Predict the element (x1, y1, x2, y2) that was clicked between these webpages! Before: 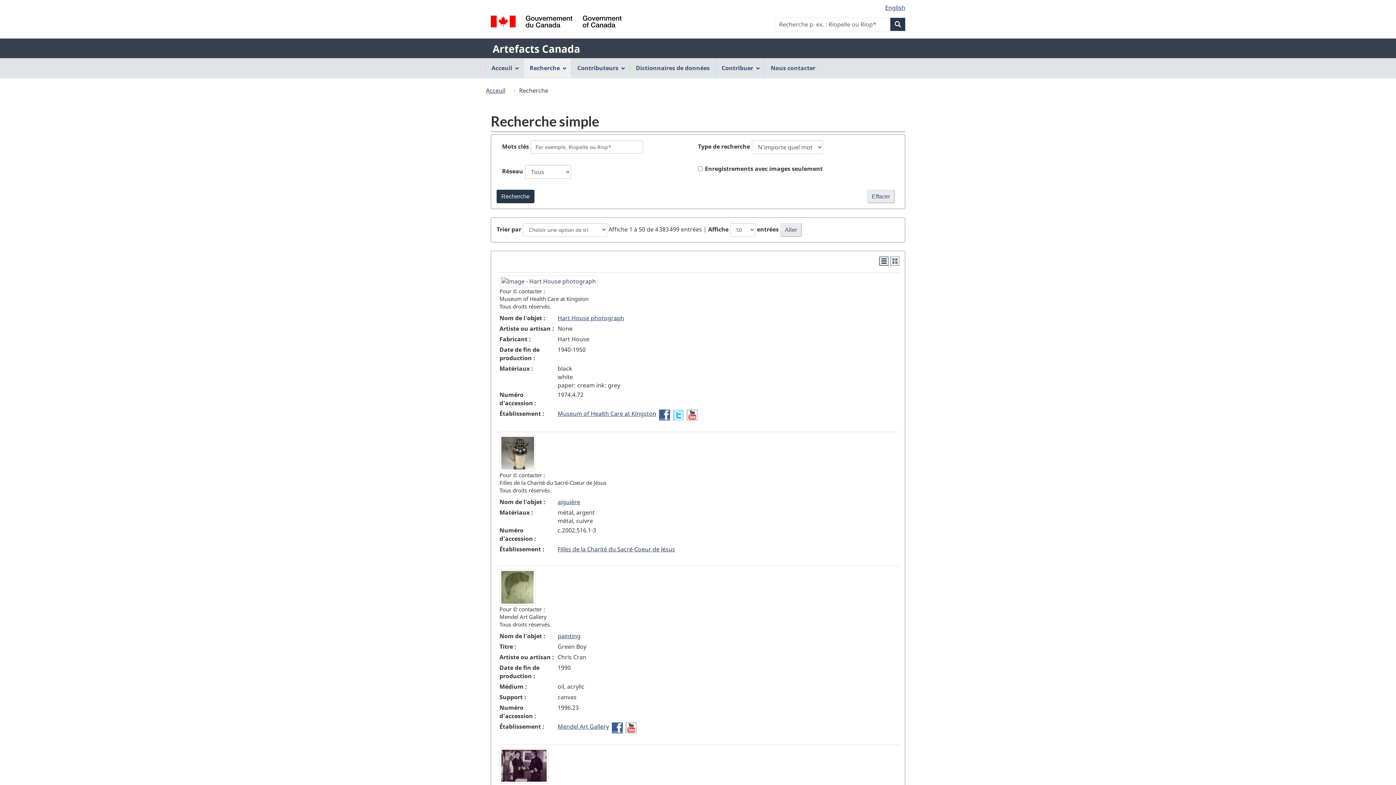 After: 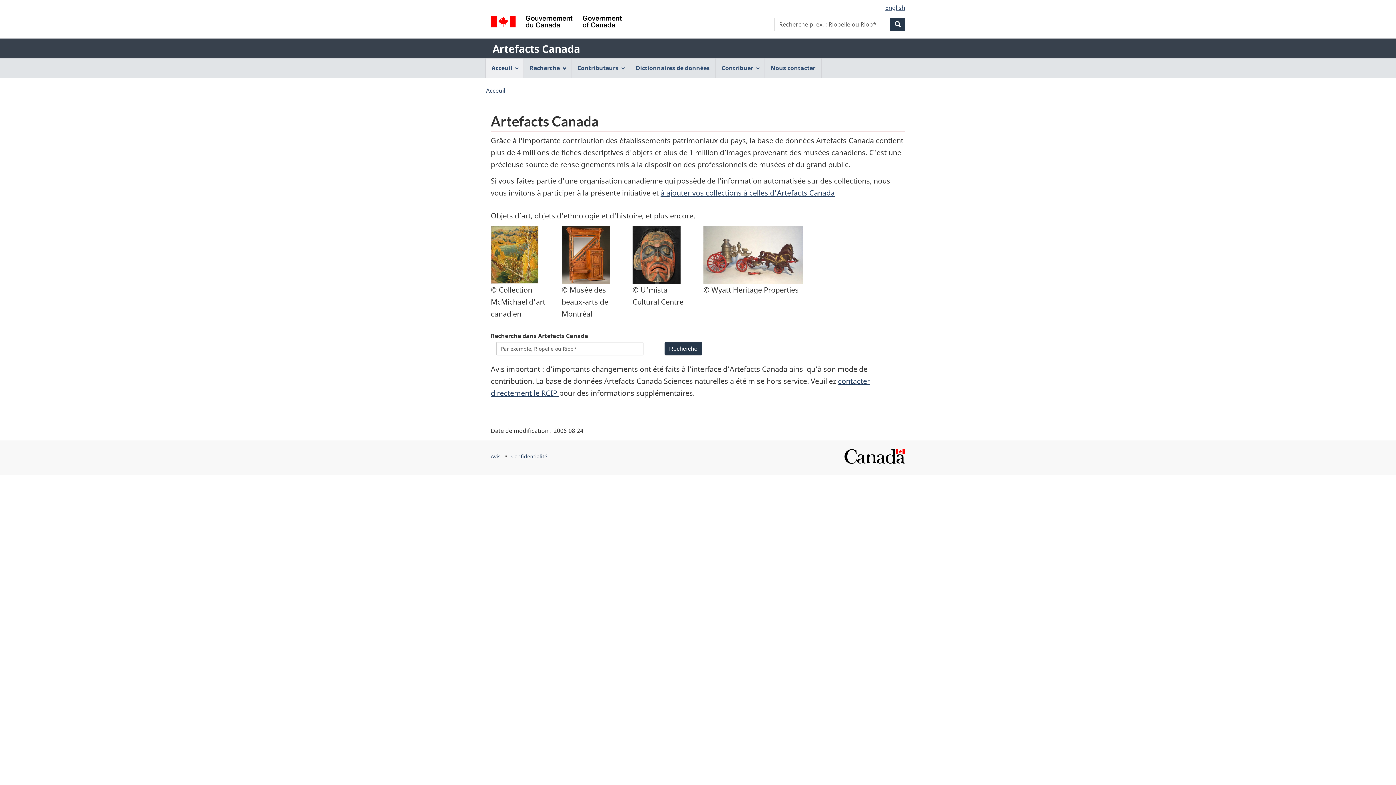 Action: label: Artefacts Canada bbox: (490, 41, 582, 56)